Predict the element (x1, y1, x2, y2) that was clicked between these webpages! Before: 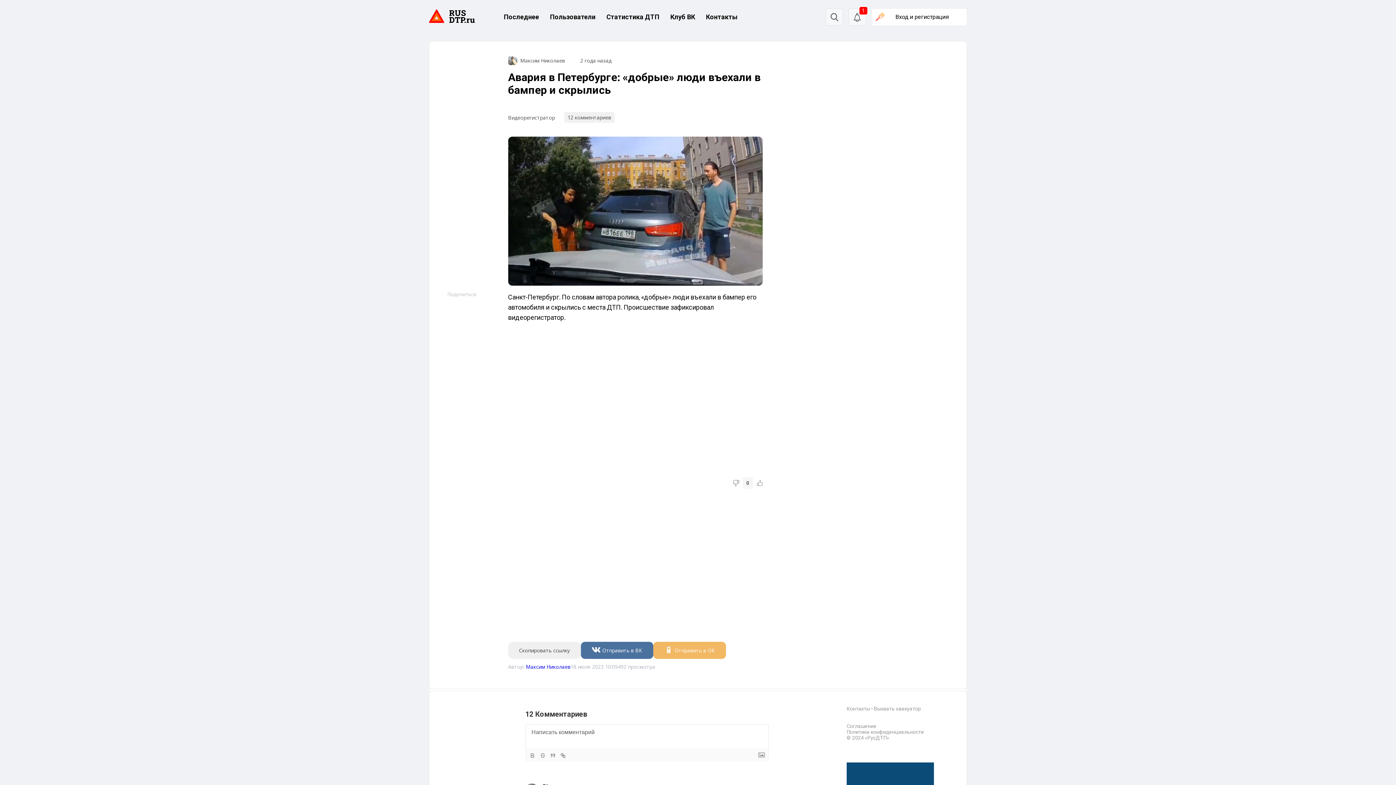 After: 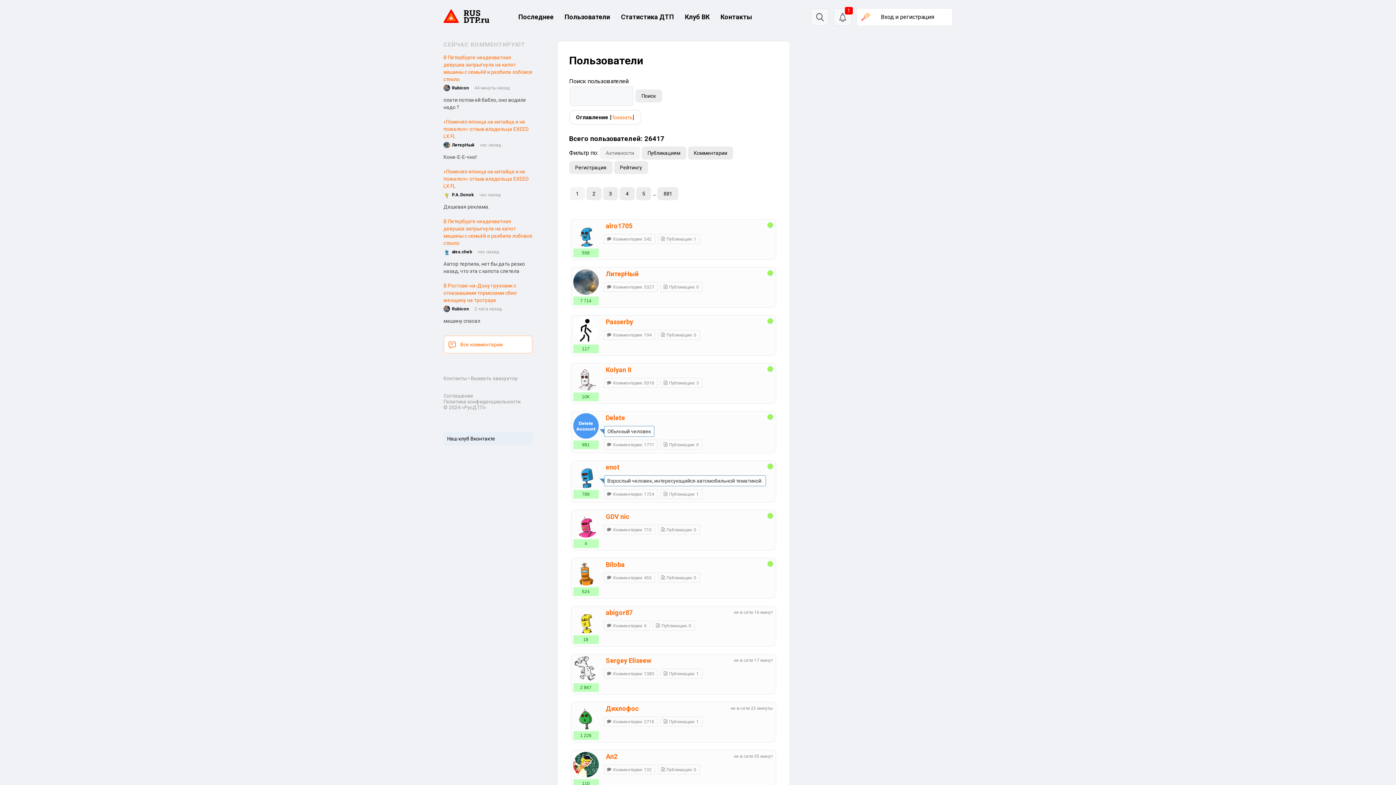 Action: label: Пользователи bbox: (550, 13, 595, 20)